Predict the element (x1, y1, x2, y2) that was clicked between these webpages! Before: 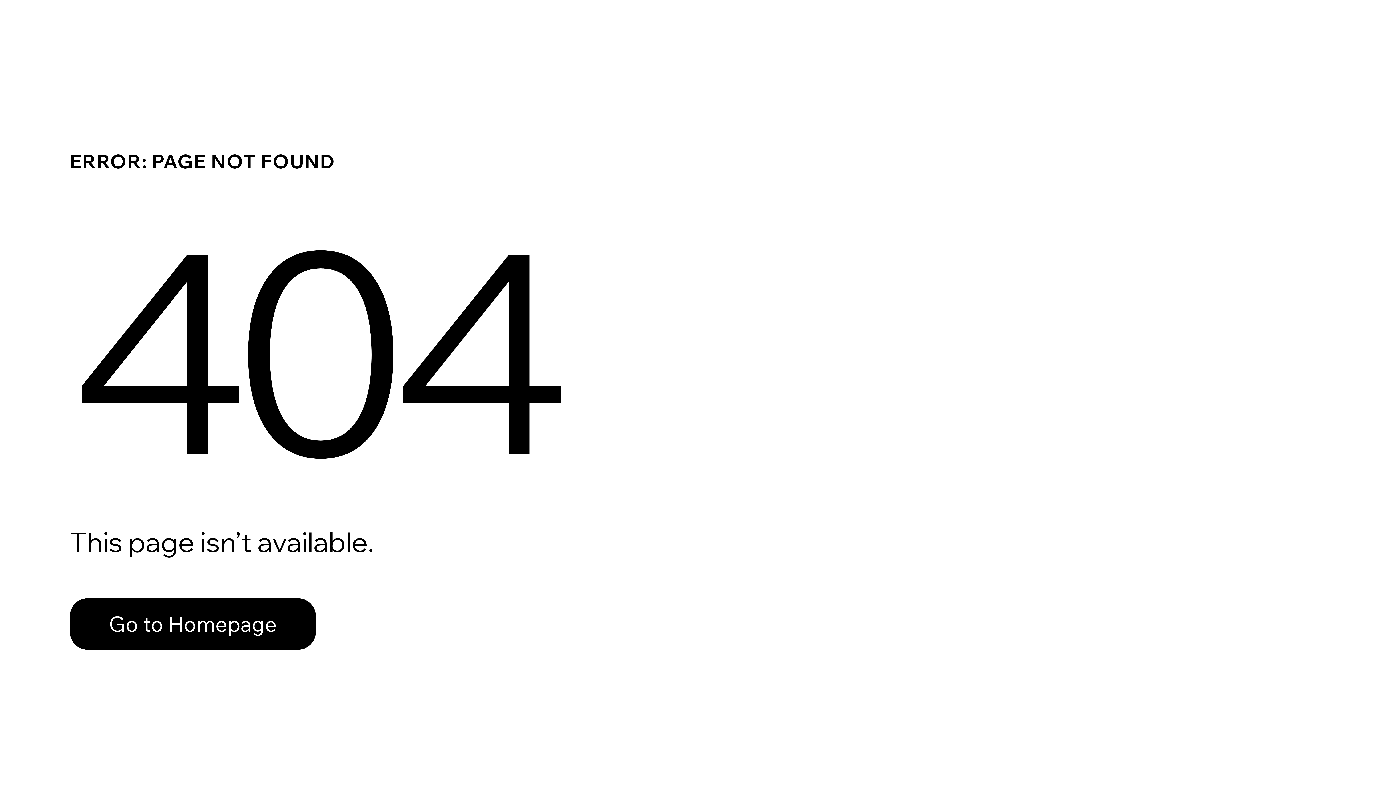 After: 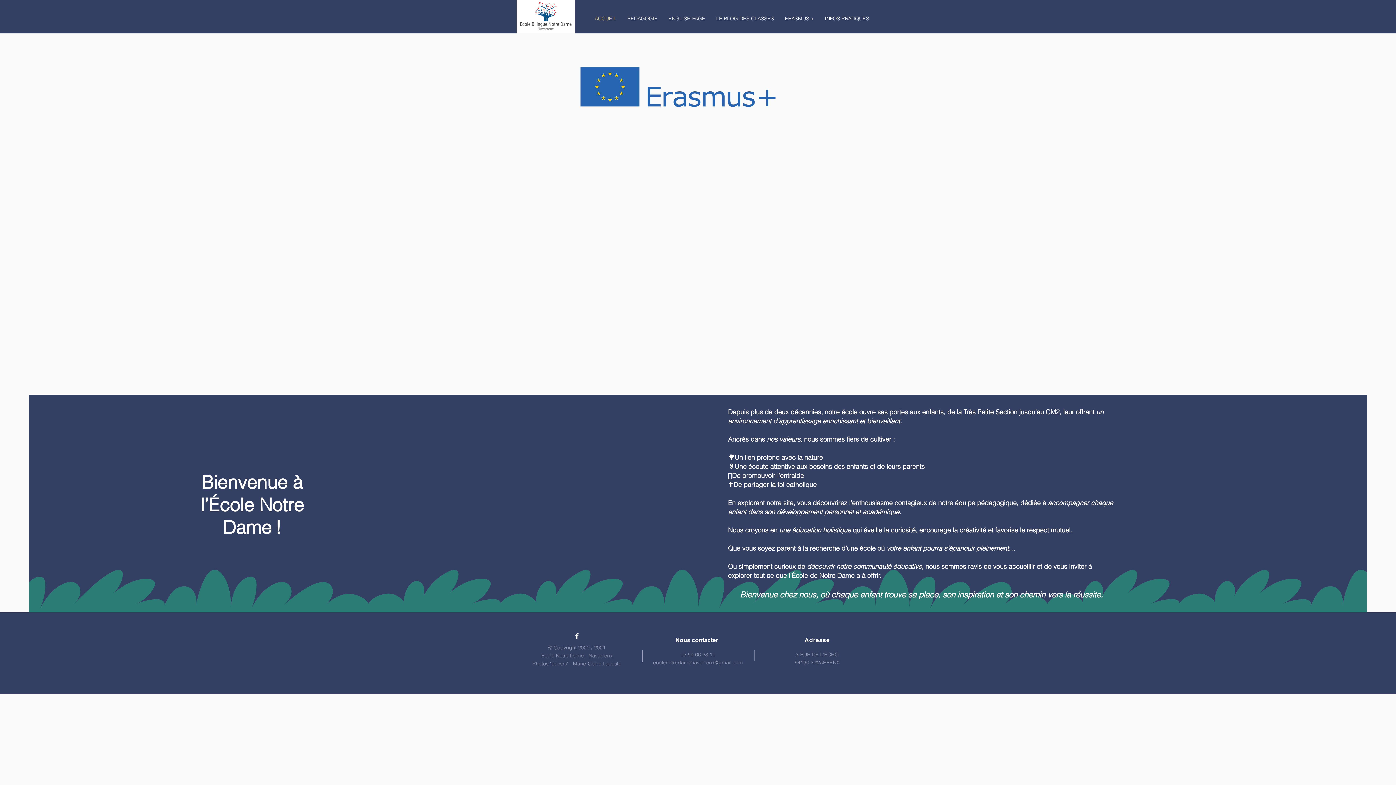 Action: bbox: (69, 582, 768, 659) label: Go to Homepage